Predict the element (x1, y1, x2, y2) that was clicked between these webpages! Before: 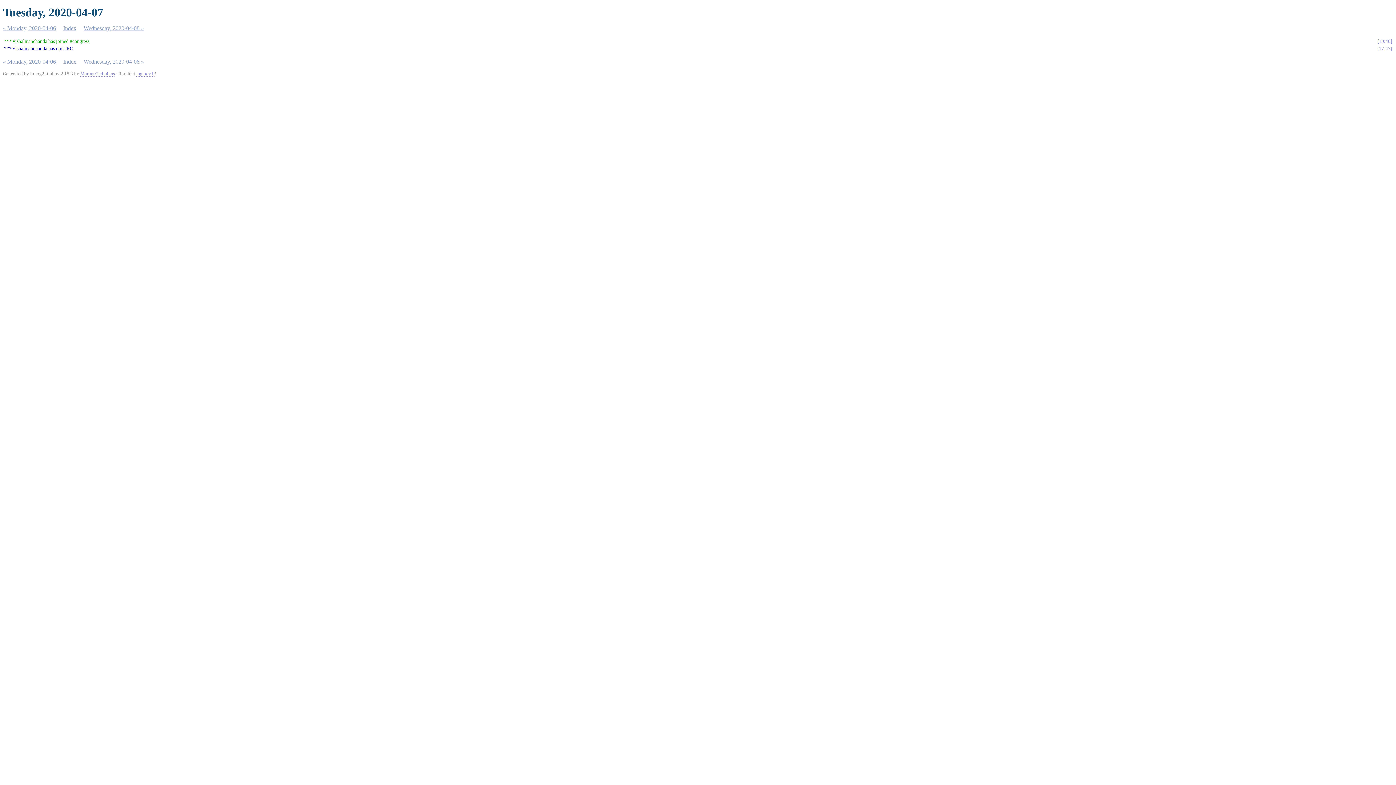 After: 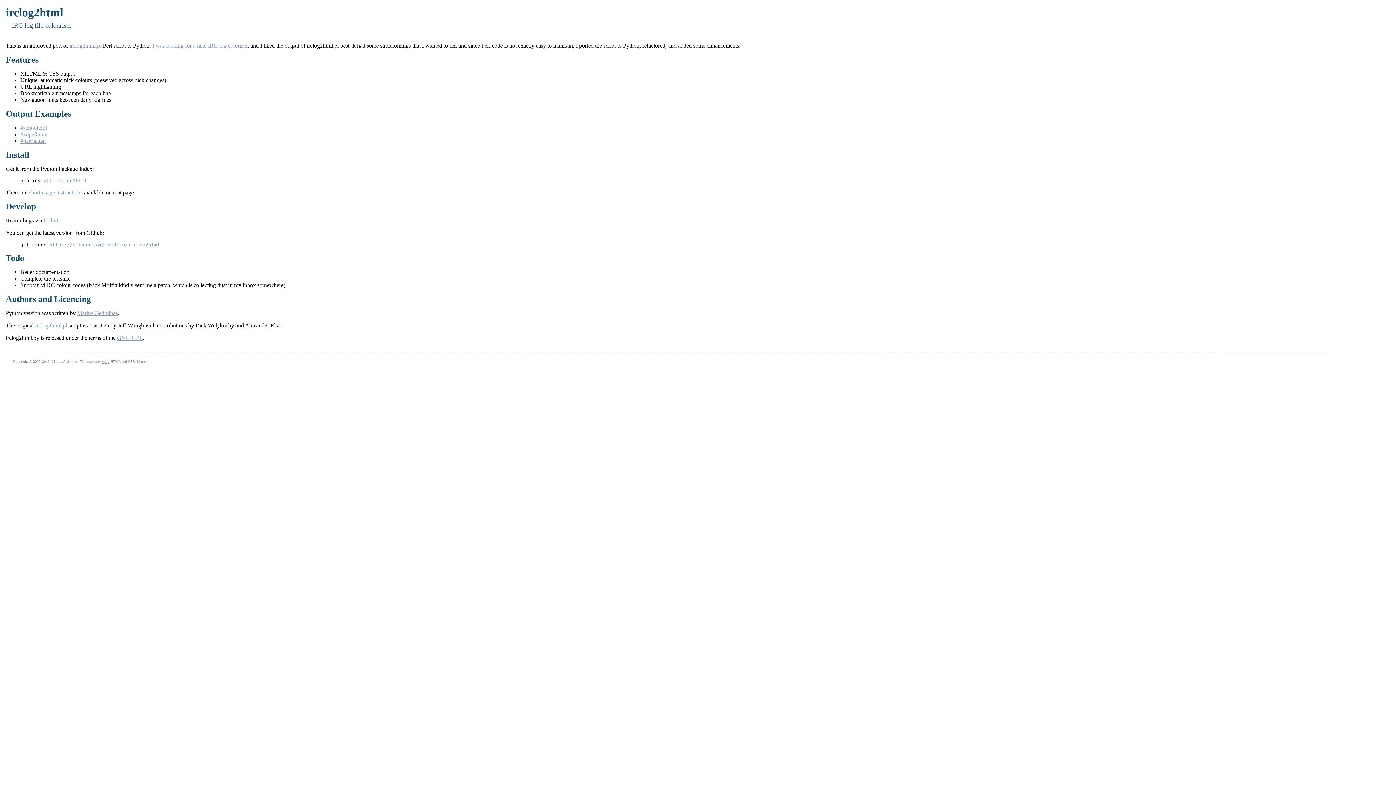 Action: label: mg.pov.lt bbox: (136, 70, 154, 76)